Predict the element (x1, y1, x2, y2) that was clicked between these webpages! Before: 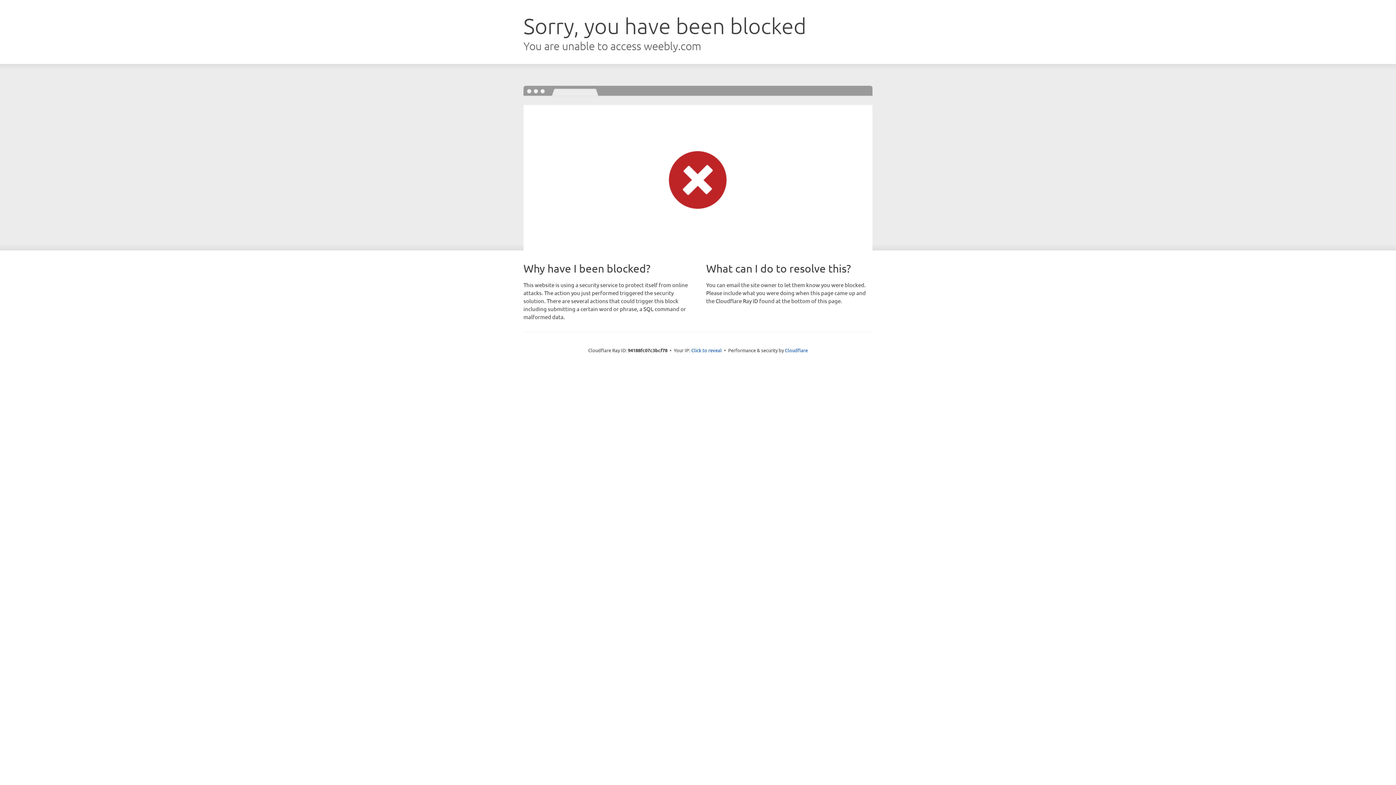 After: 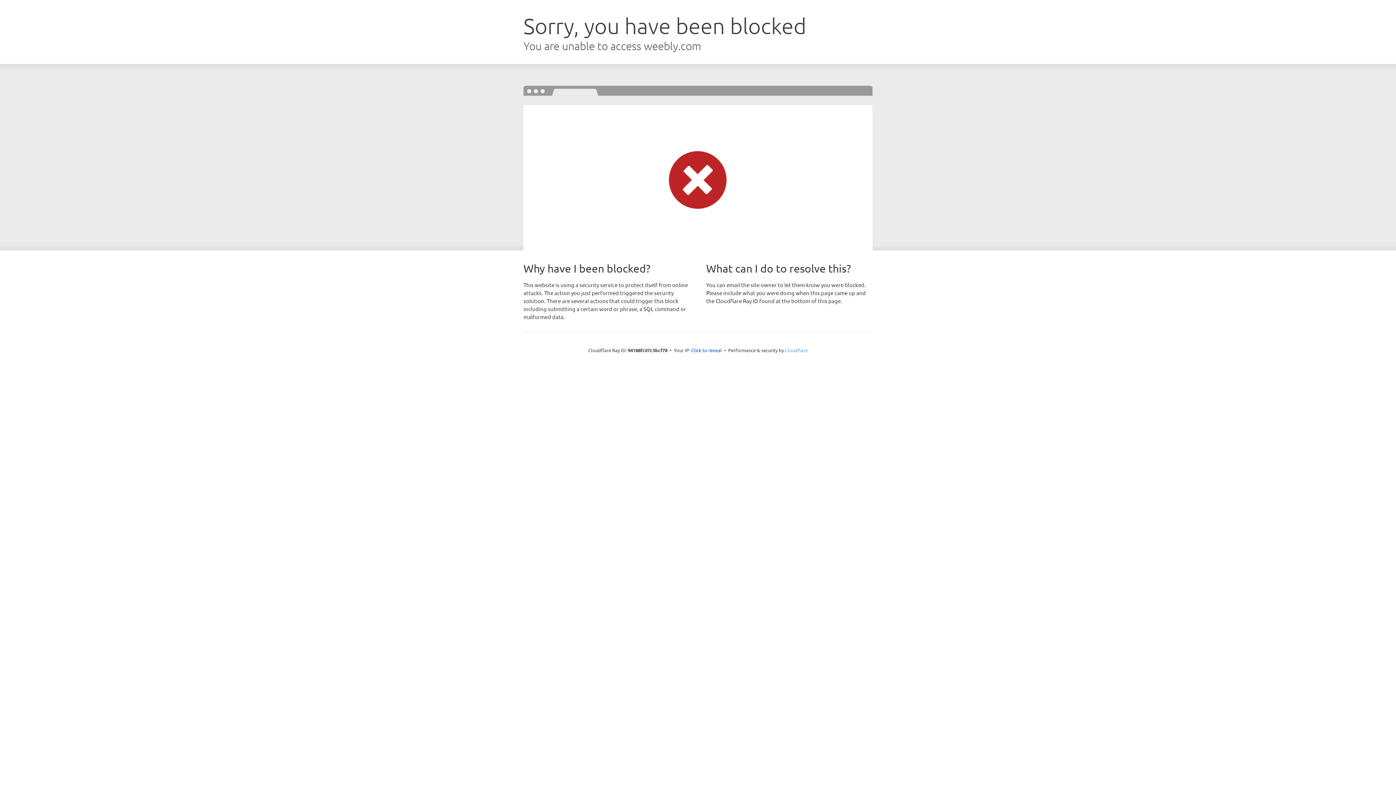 Action: label: Cloudflare bbox: (785, 347, 808, 353)